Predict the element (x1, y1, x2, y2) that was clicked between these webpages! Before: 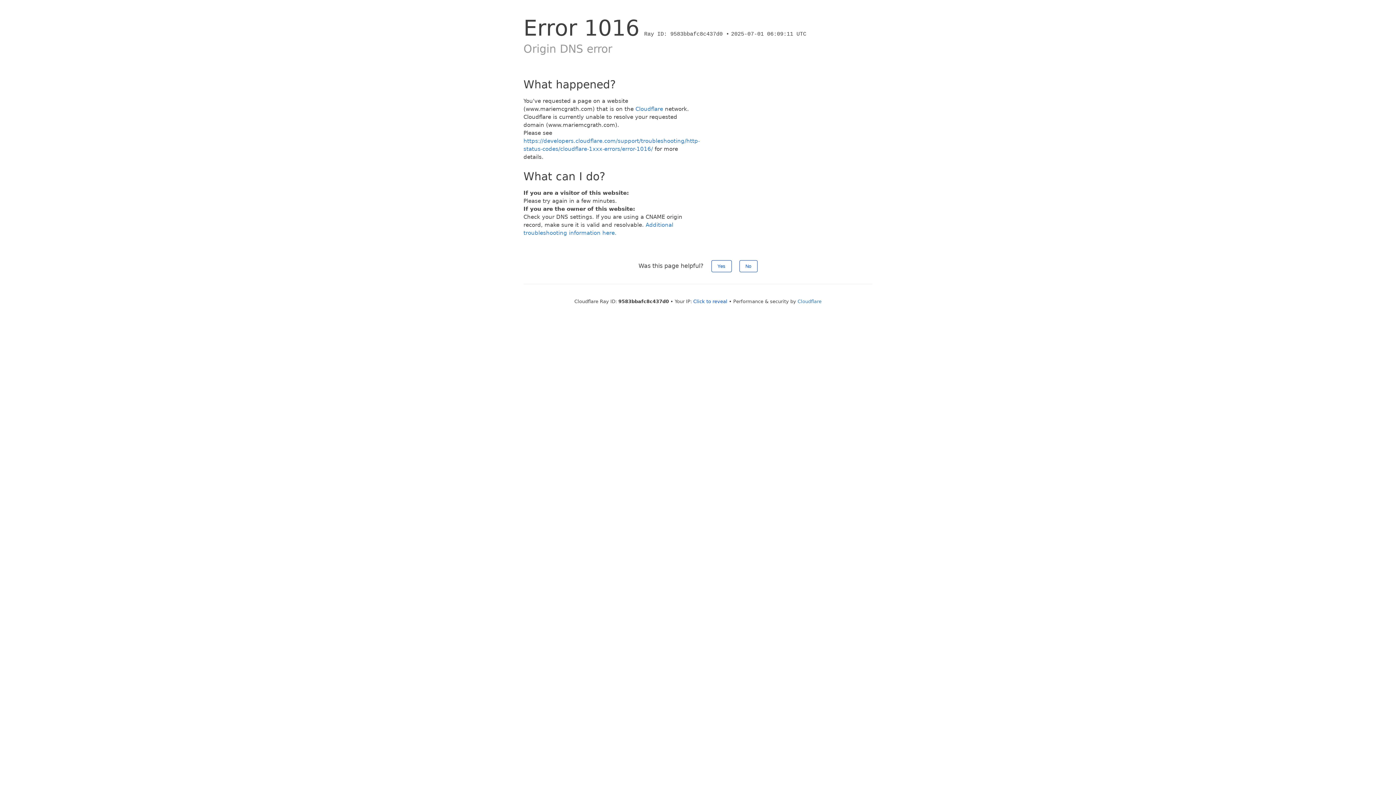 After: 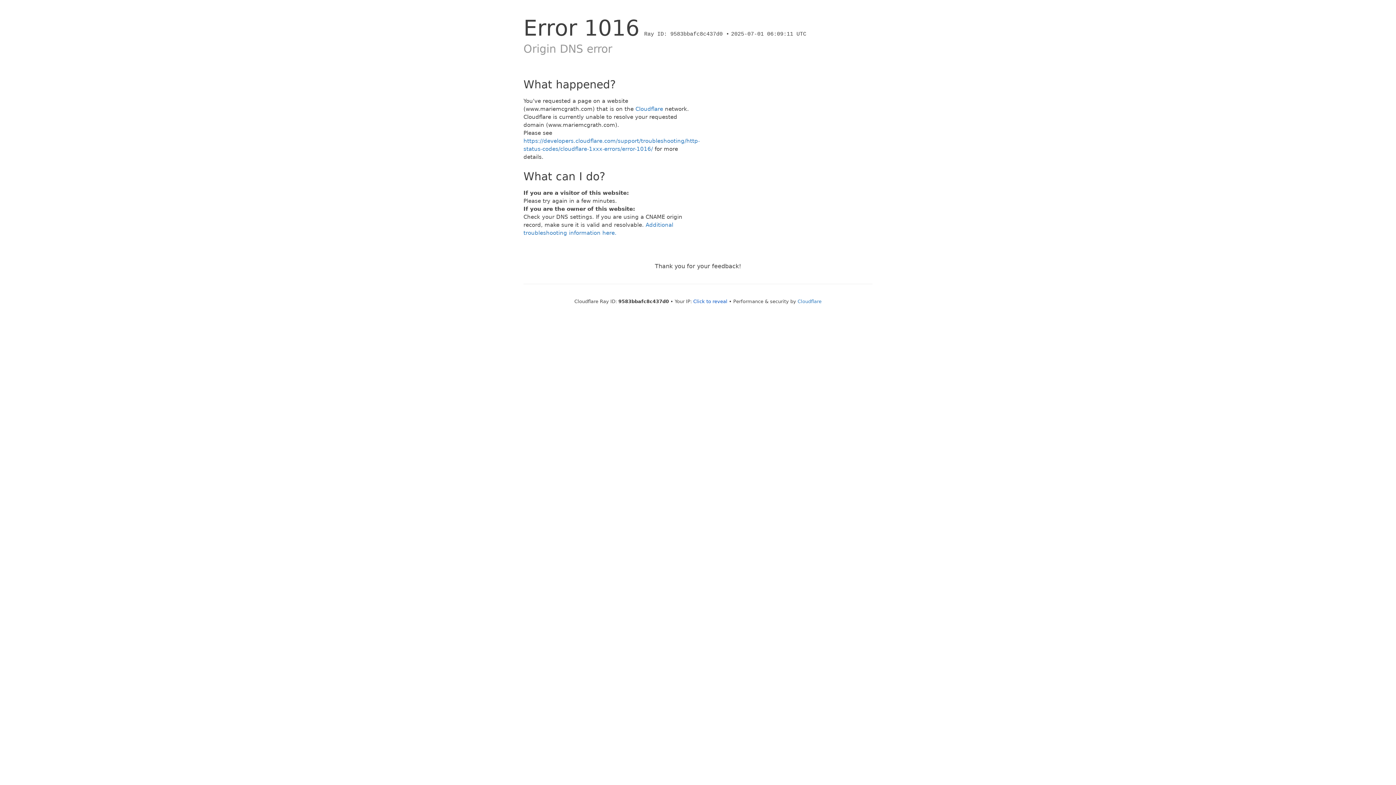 Action: bbox: (739, 260, 757, 272) label: No